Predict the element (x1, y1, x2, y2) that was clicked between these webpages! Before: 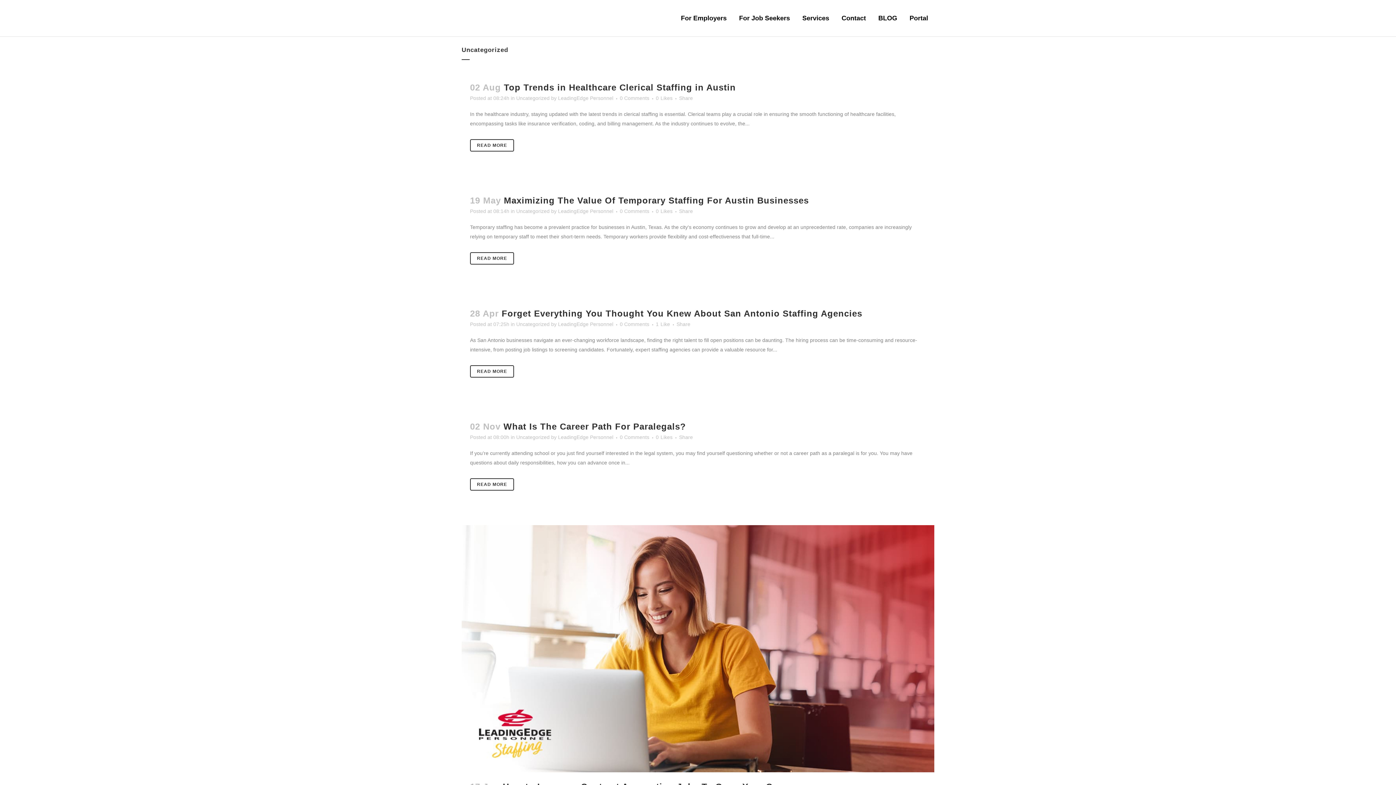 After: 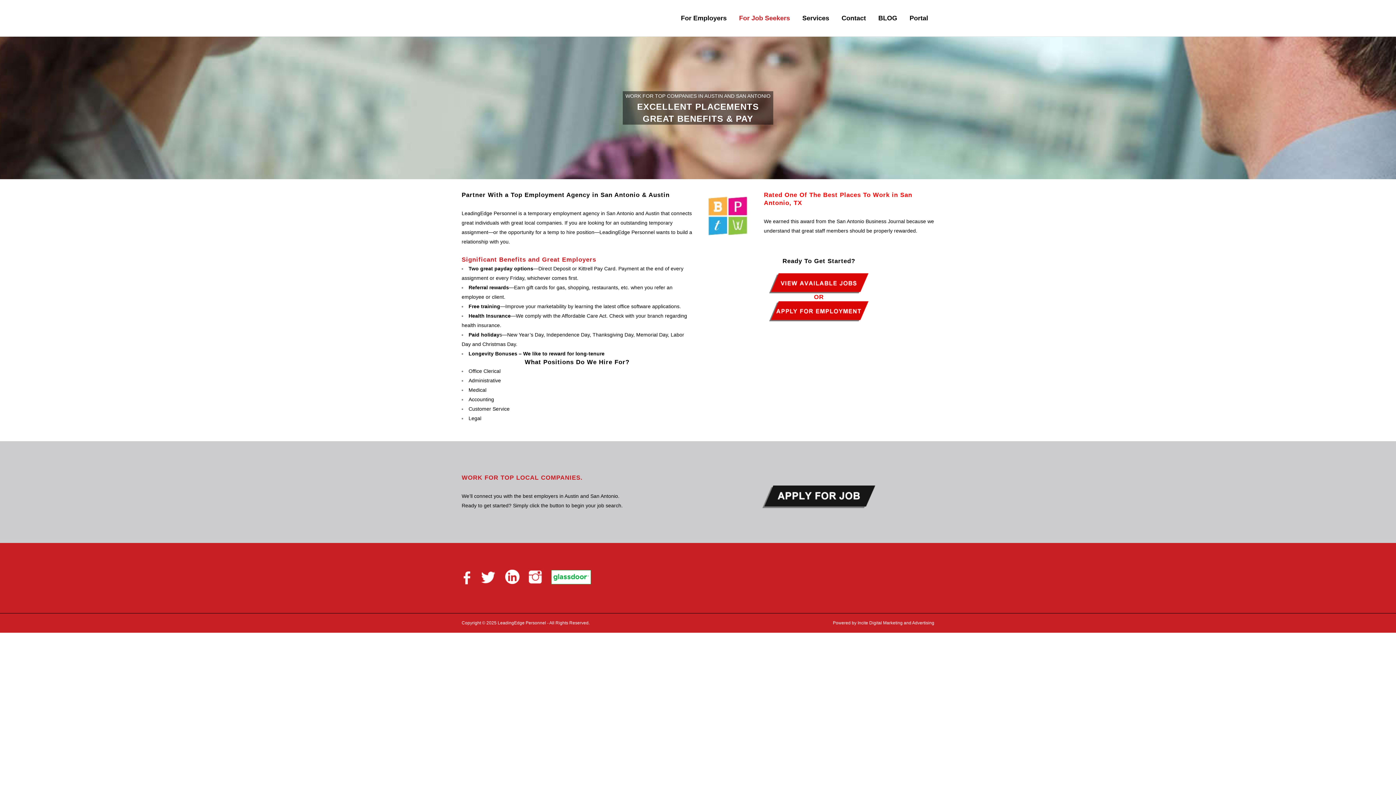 Action: label: For Job Seekers bbox: (733, 0, 796, 36)